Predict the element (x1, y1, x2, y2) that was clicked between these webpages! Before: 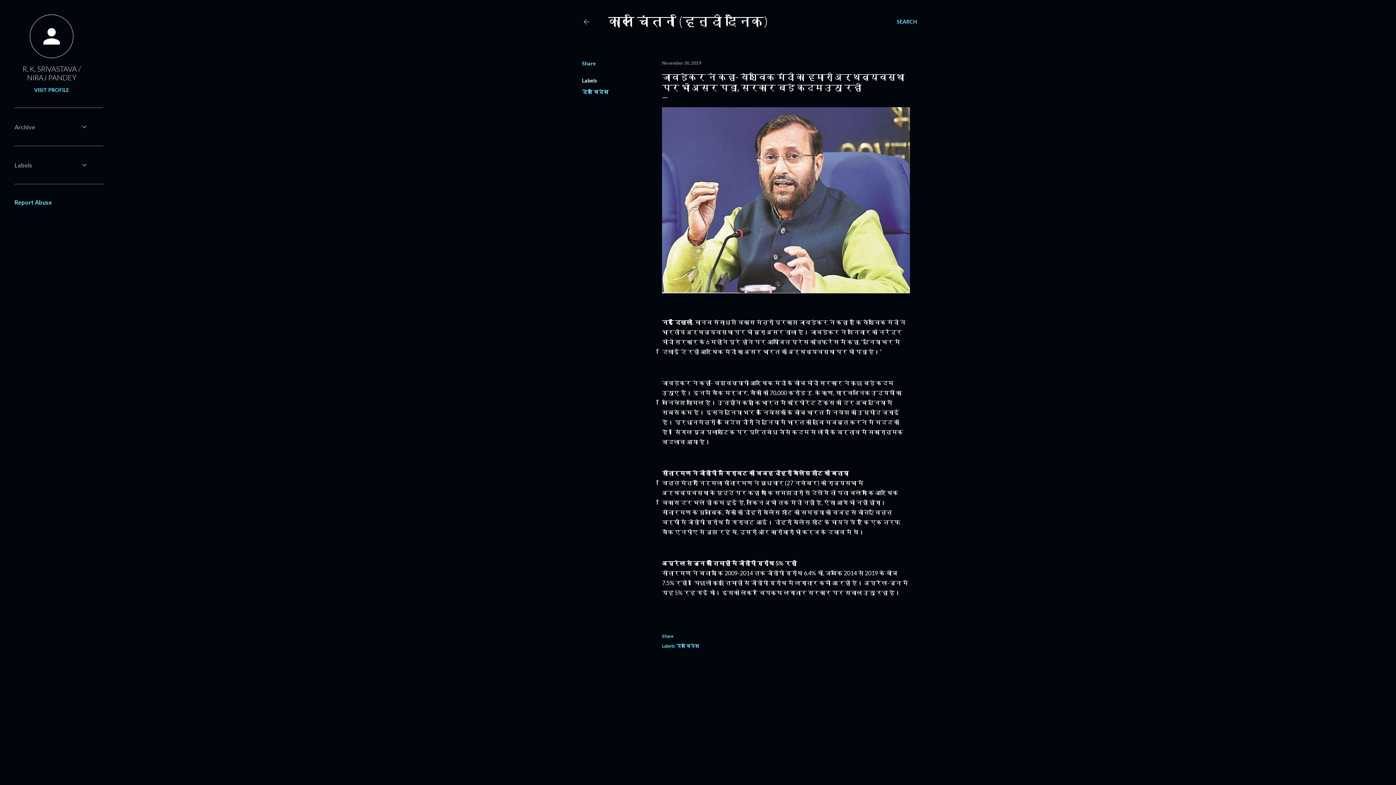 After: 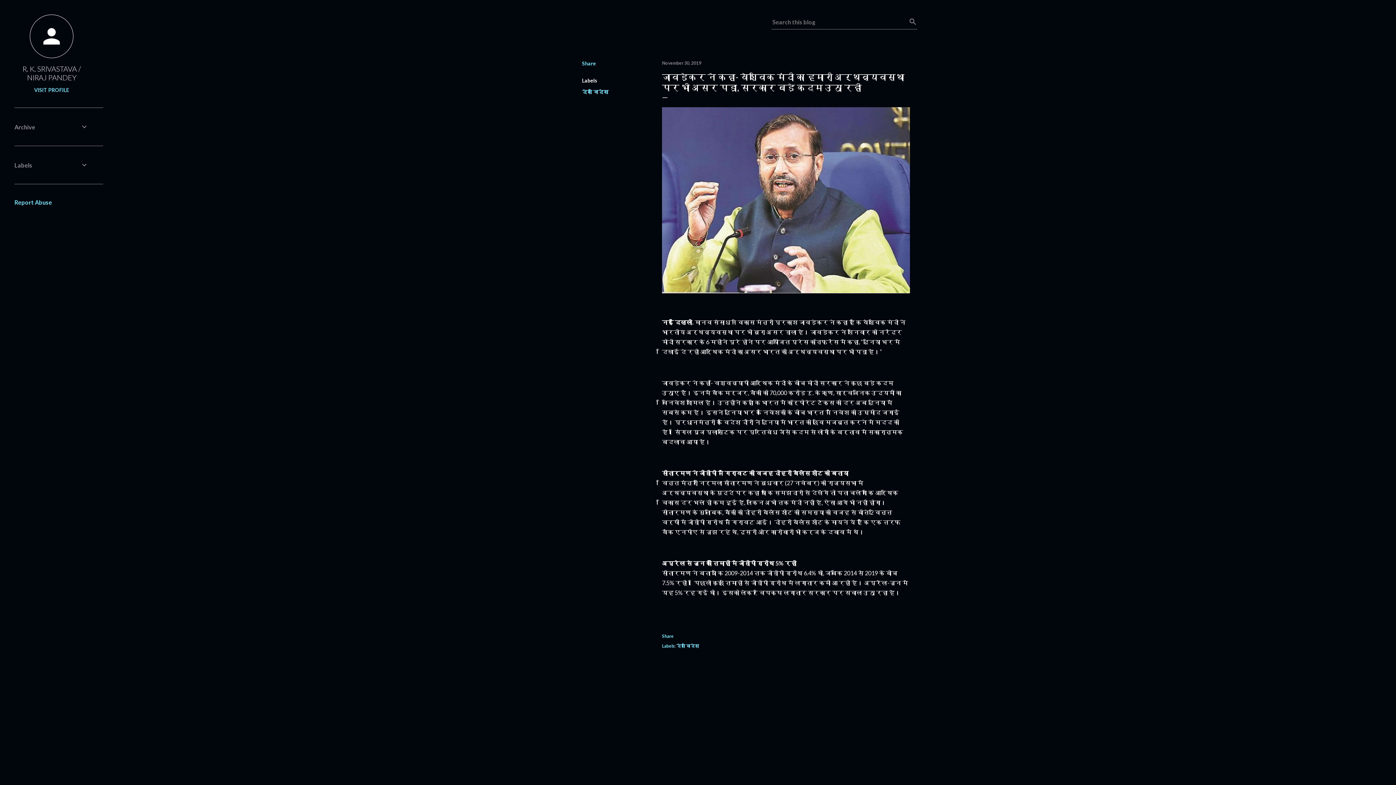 Action: bbox: (897, 13, 917, 30) label: Search